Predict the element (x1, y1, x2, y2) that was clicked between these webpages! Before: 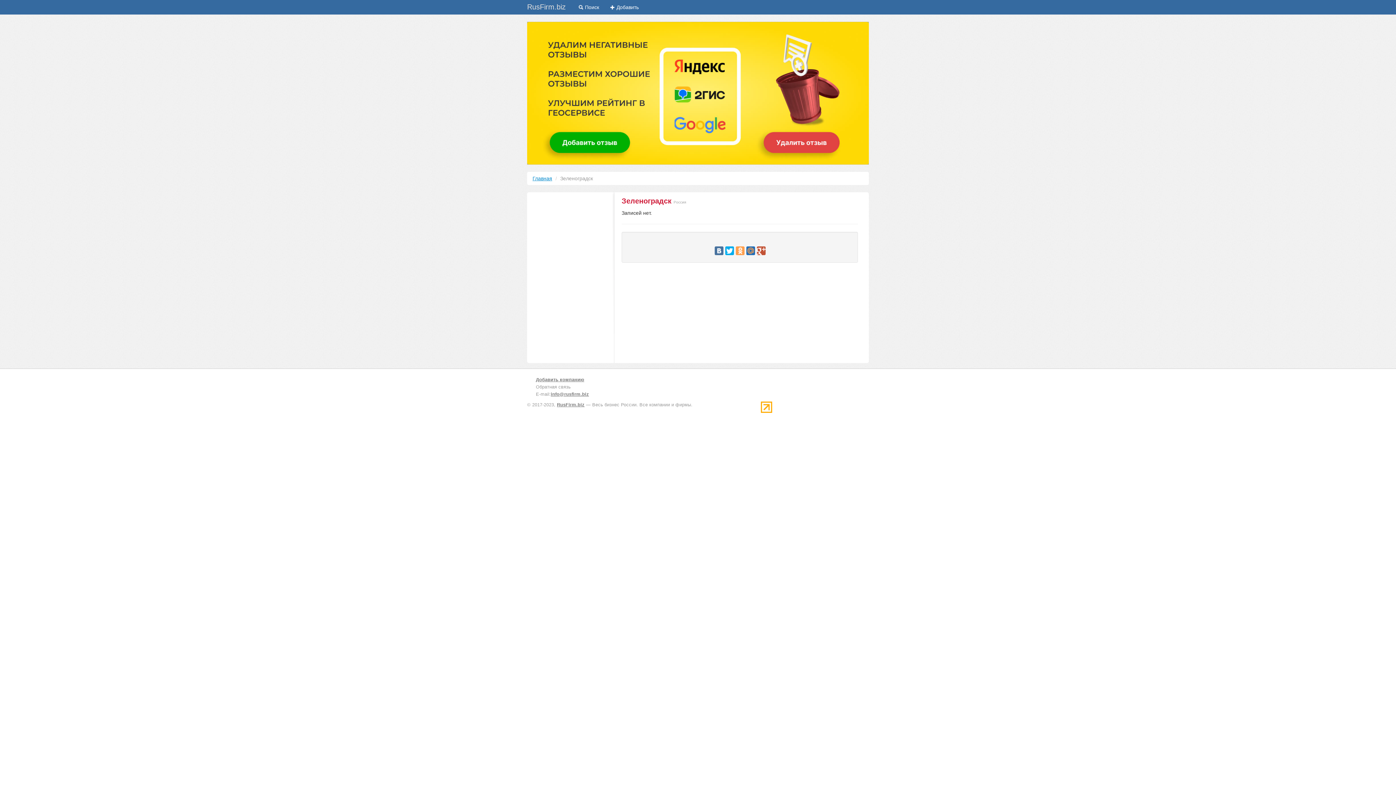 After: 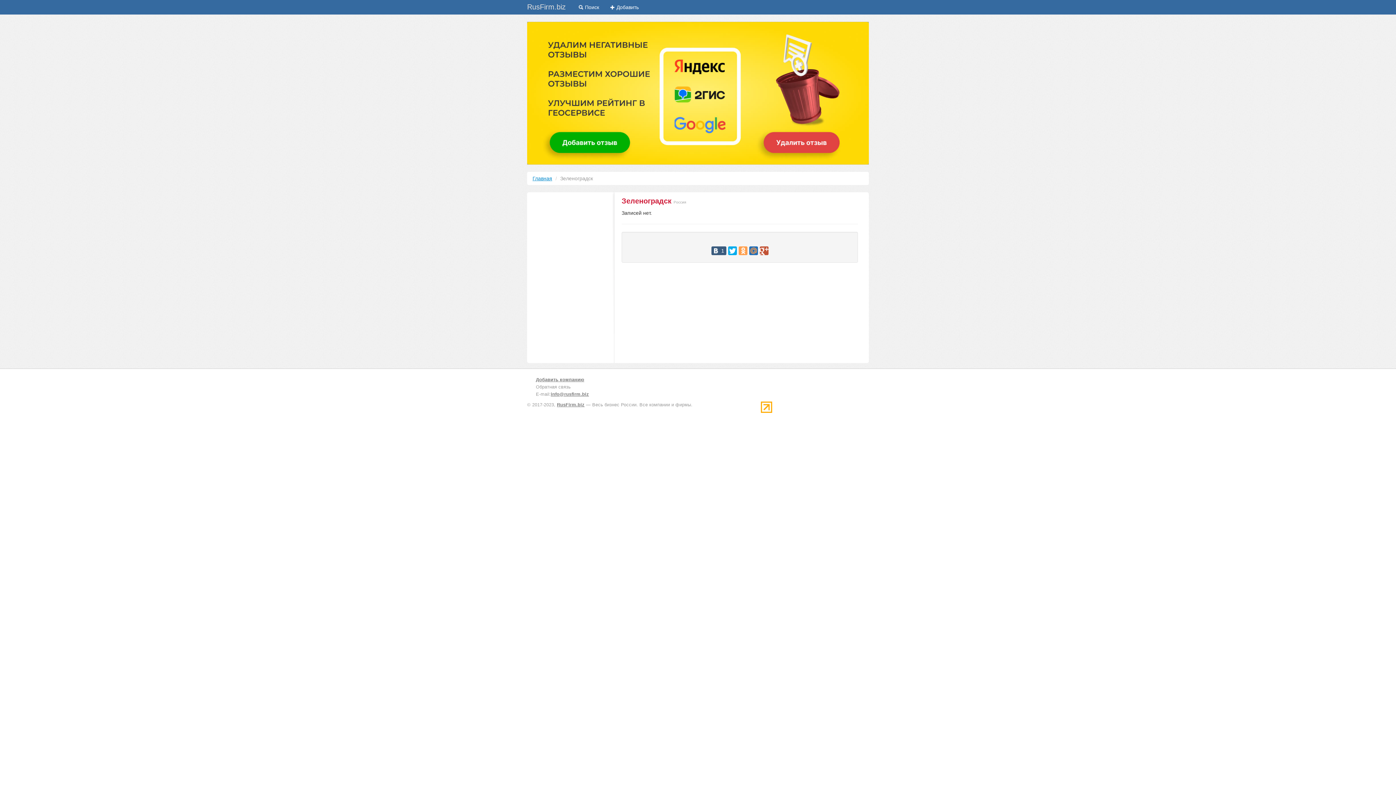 Action: bbox: (714, 246, 723, 255)